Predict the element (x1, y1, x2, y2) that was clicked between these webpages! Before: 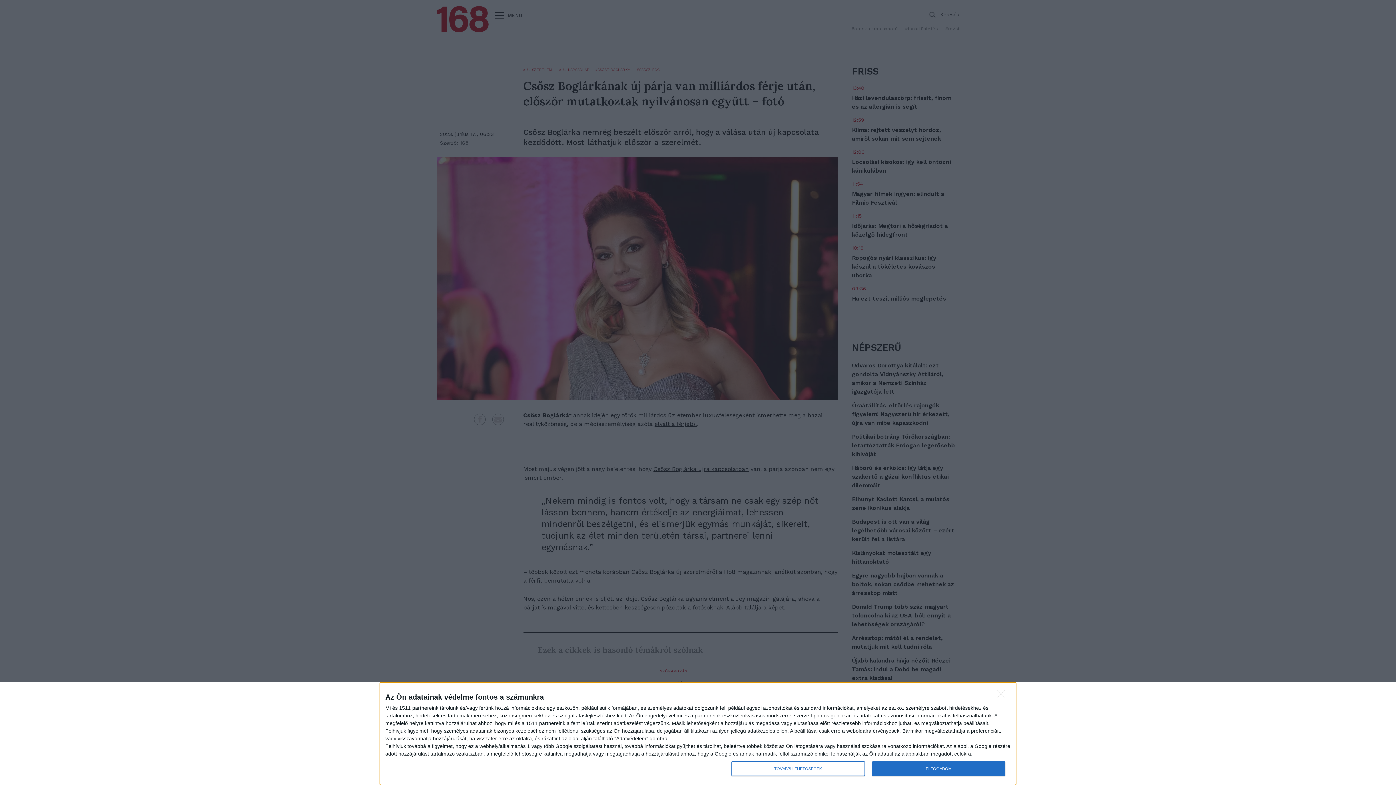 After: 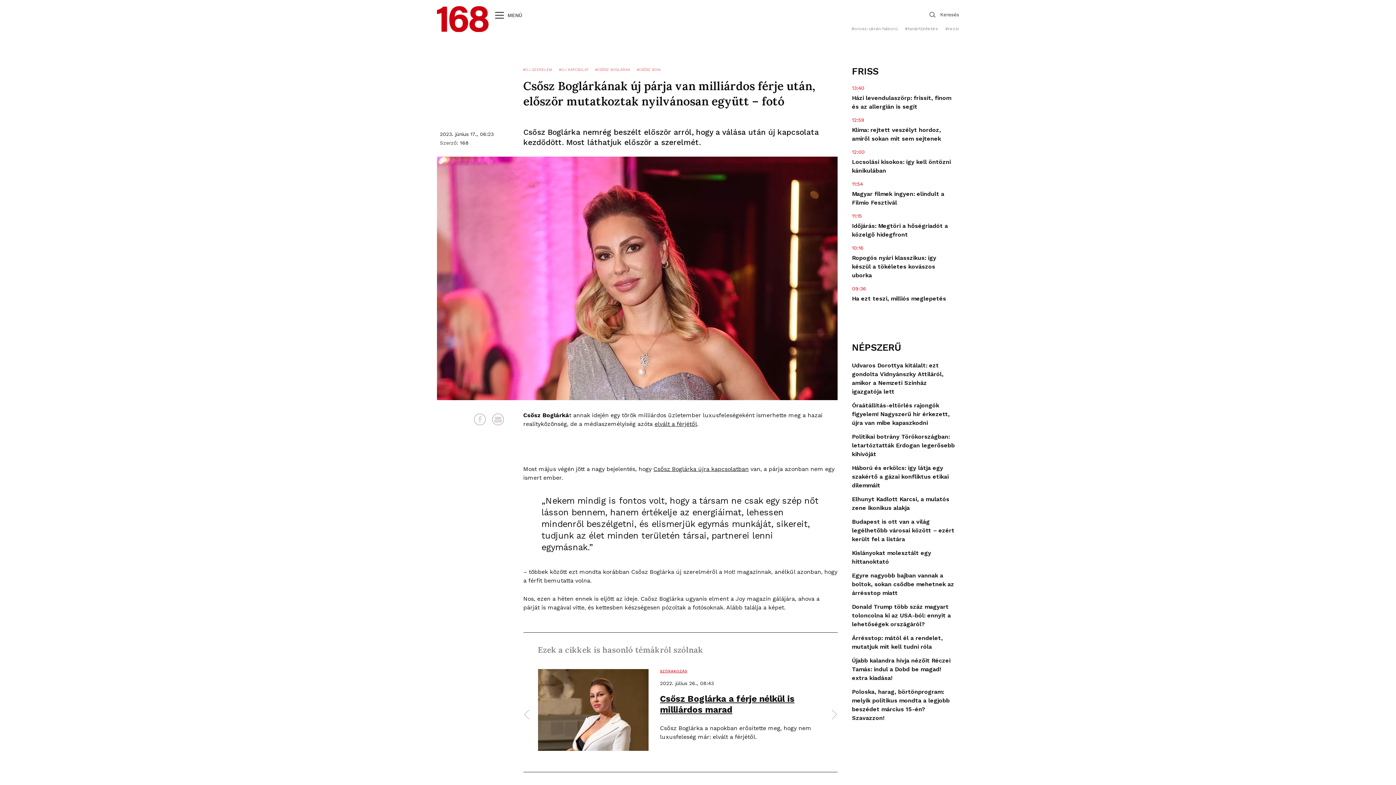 Action: label: NEM FOGADOM EL bbox: (997, 690, 1009, 701)